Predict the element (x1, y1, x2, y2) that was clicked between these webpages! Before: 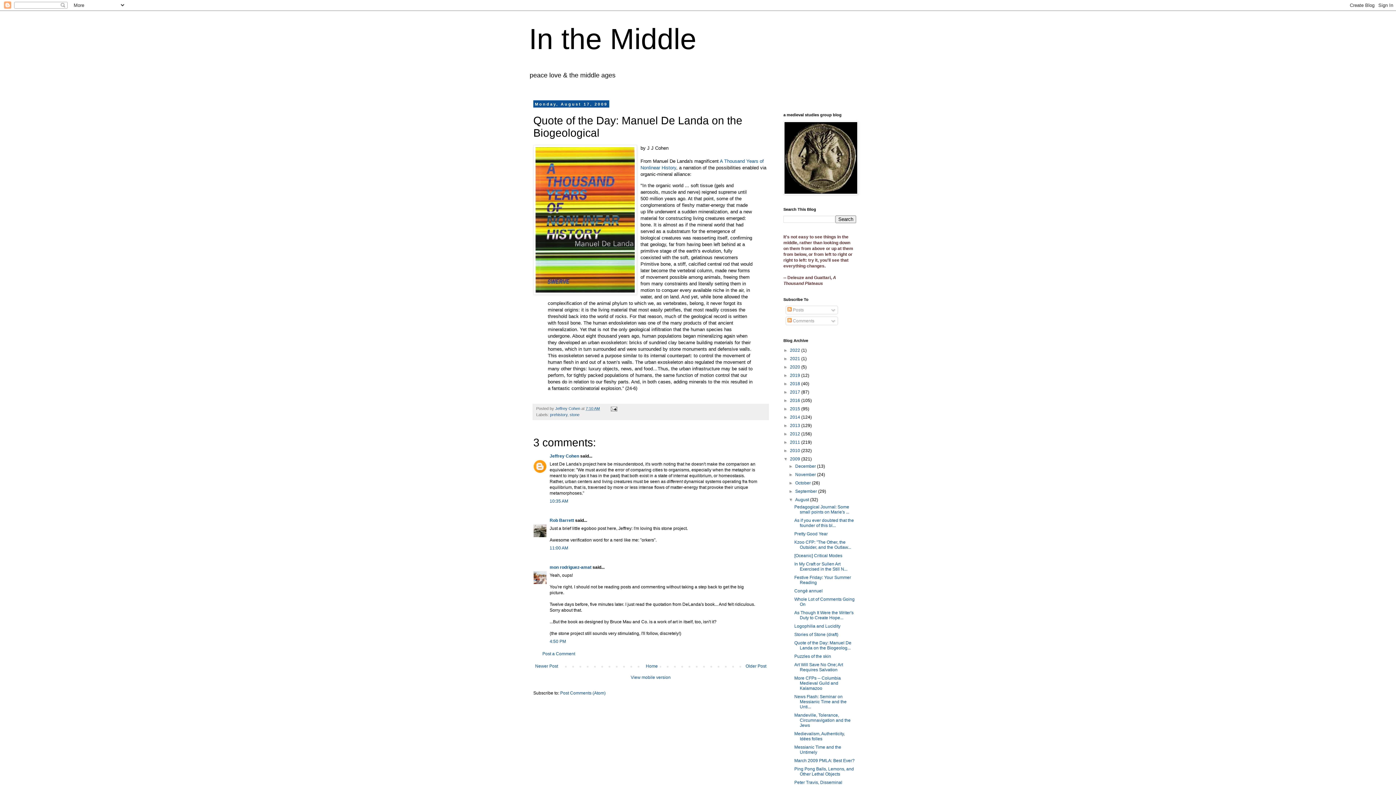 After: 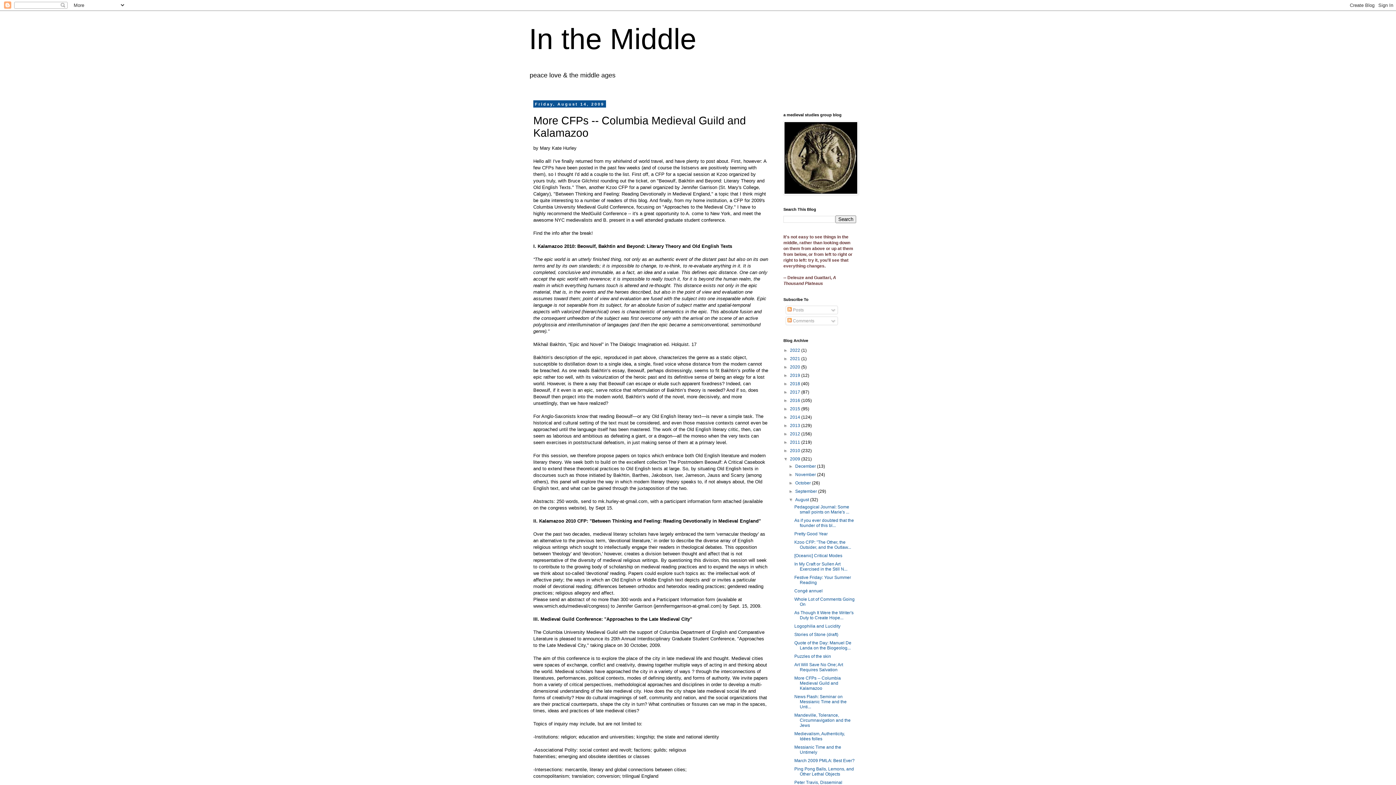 Action: label: More CFPs -- Columbia Medieval Guild and Kalamazoo bbox: (794, 676, 841, 691)